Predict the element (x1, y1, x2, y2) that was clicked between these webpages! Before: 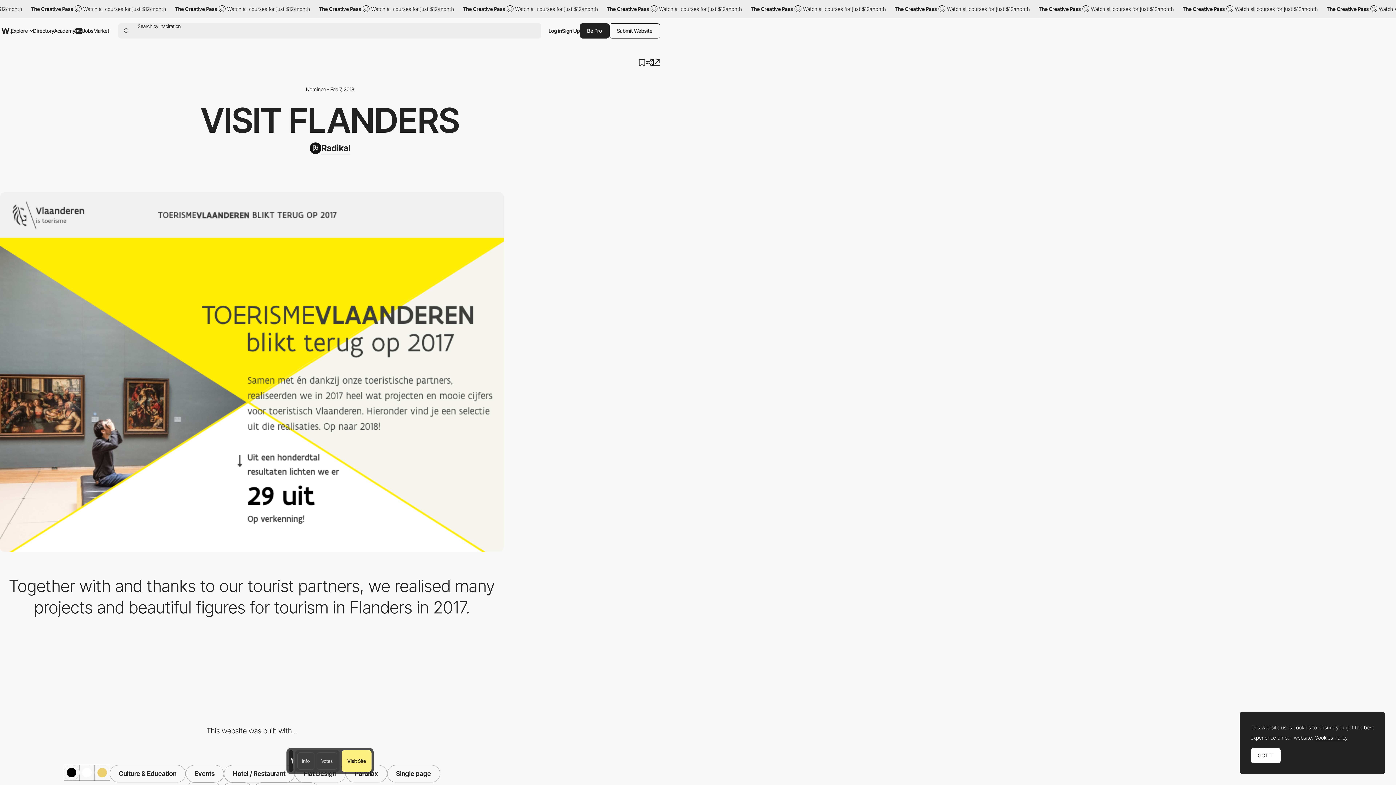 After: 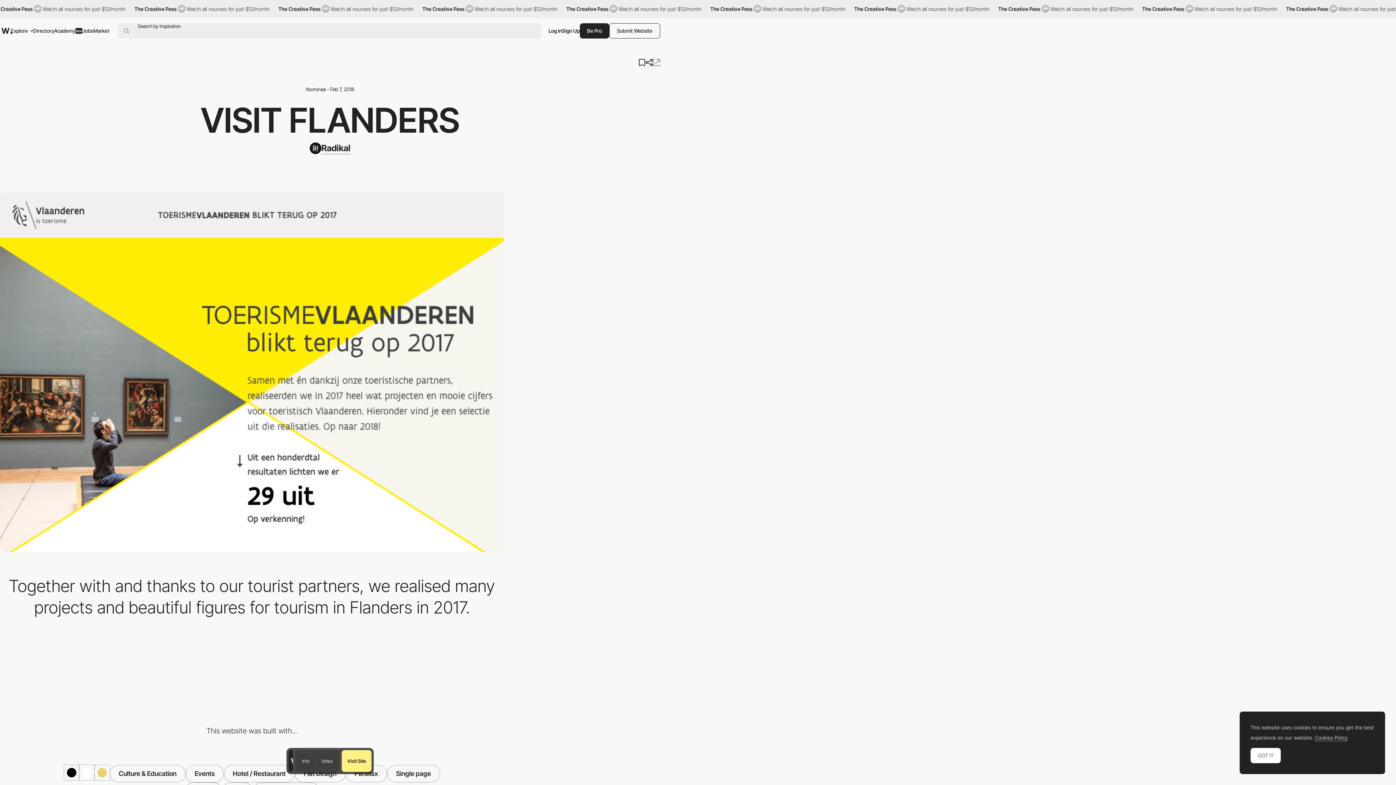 Action: bbox: (653, 58, 660, 66)